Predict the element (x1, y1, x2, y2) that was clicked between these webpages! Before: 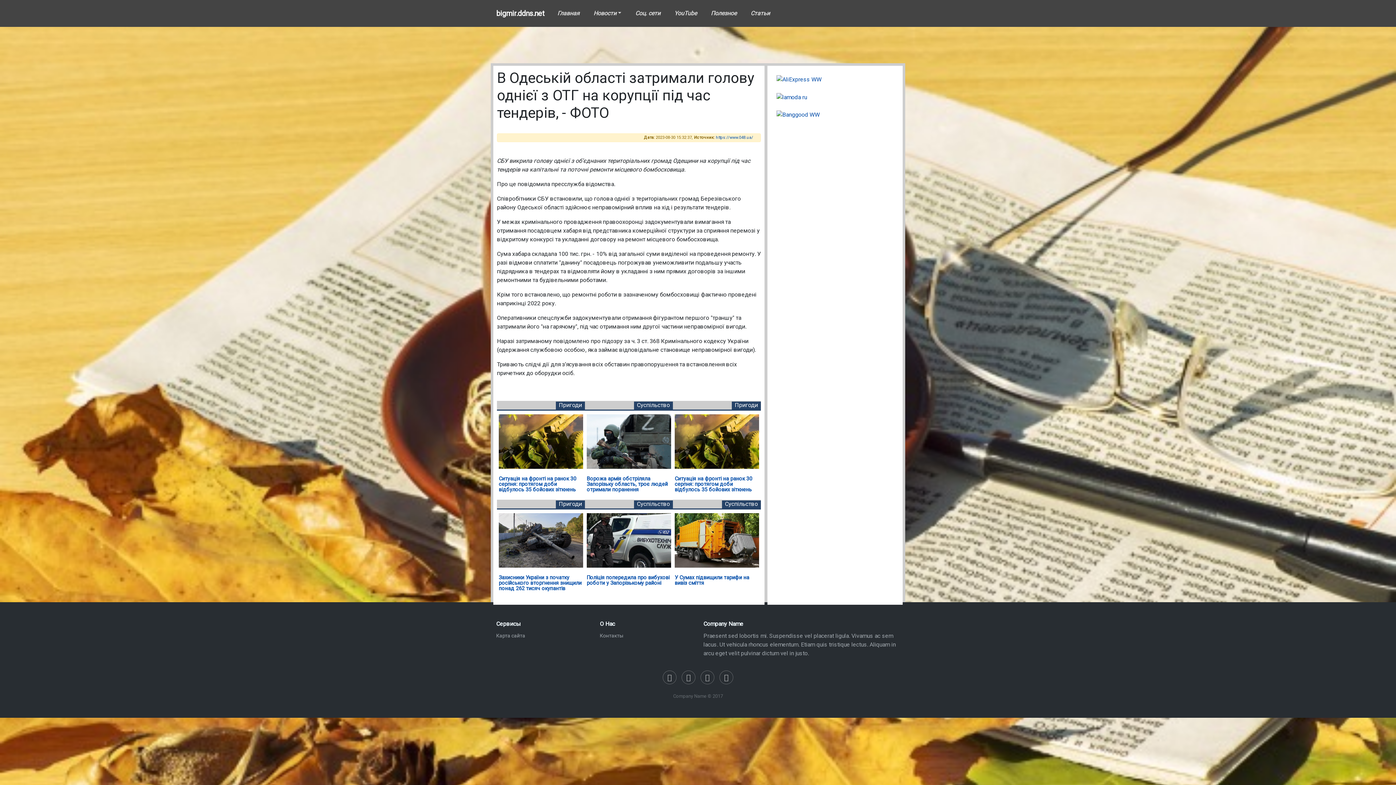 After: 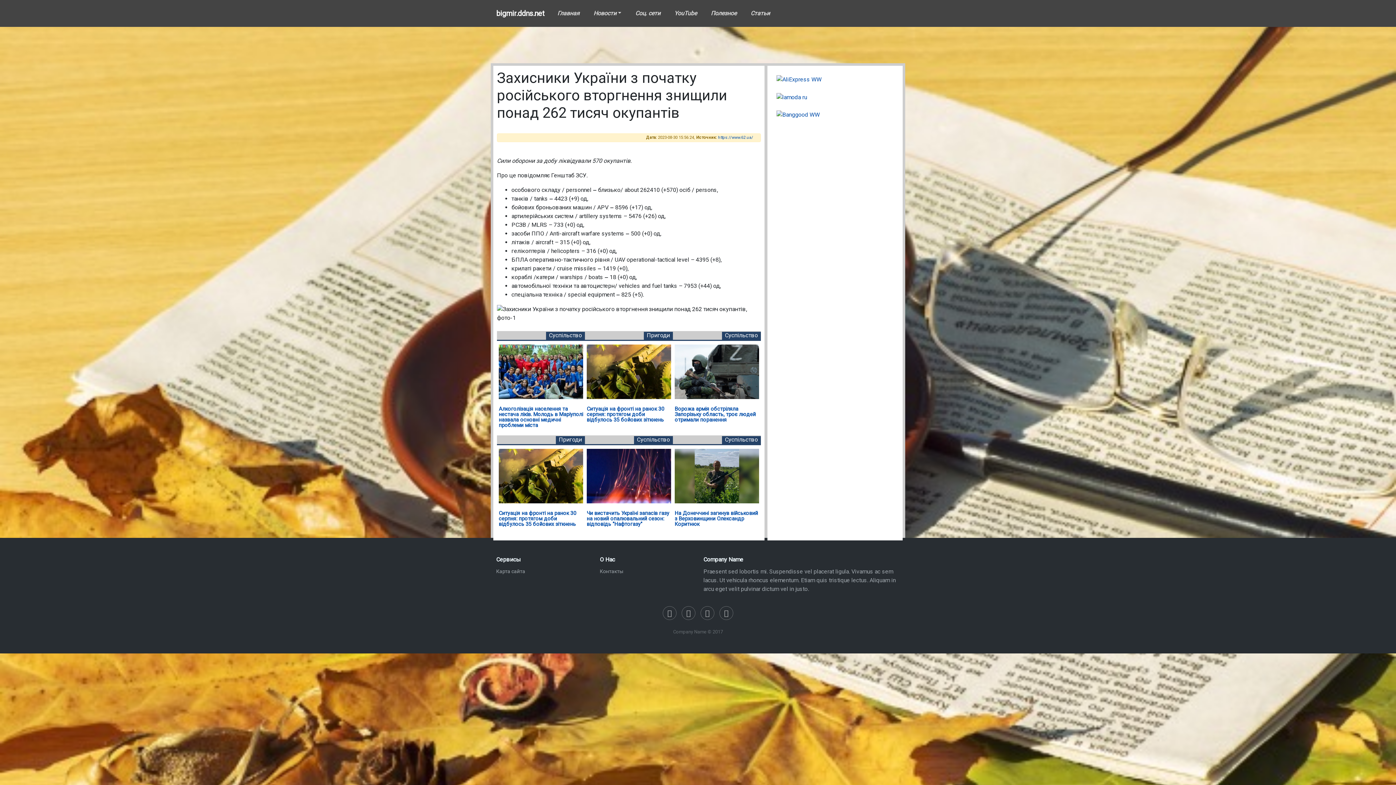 Action: label: Захисники України з початку російського вторгнення знищили понад 262 тисяч окупантів bbox: (498, 575, 581, 592)